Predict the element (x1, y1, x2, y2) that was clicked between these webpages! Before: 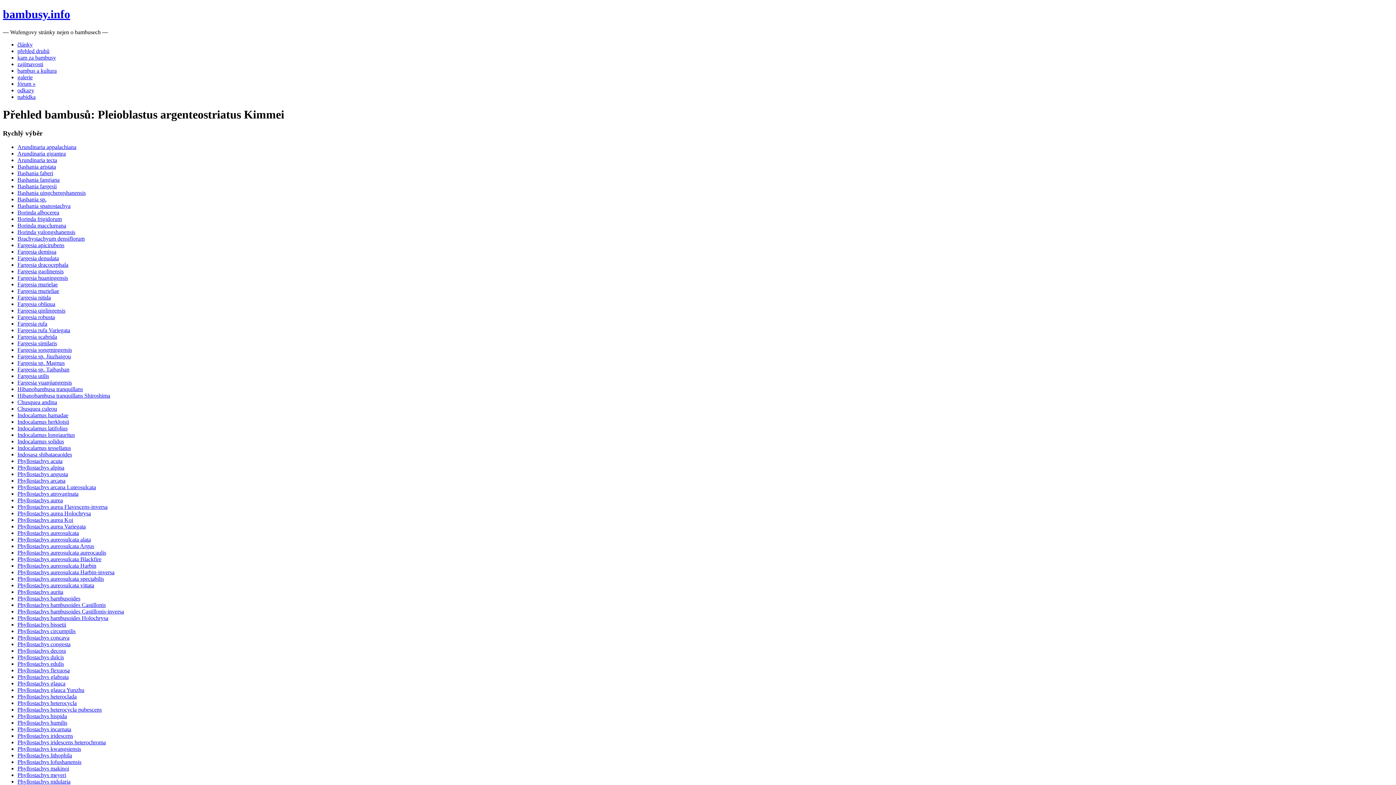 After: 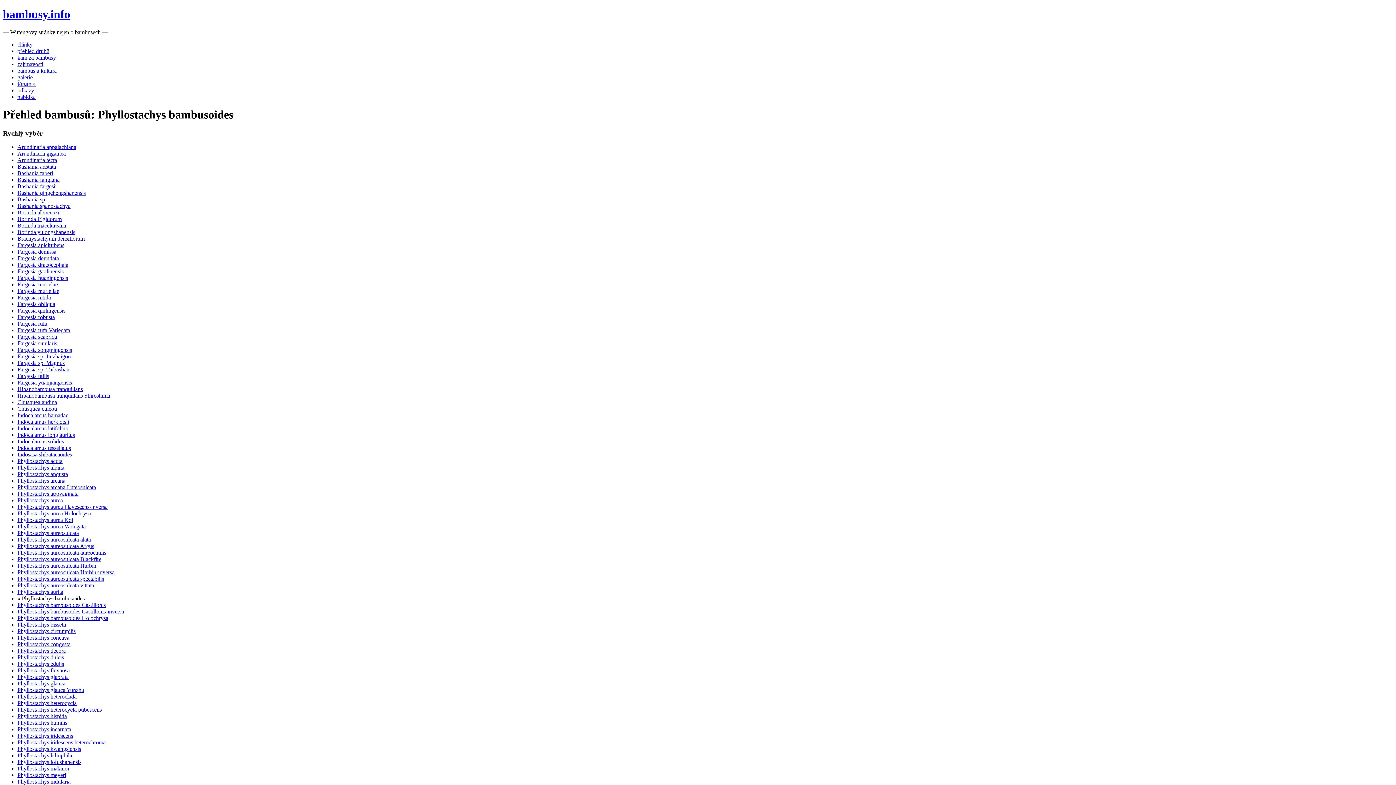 Action: bbox: (17, 595, 80, 601) label: Phyllostachys bambusoides